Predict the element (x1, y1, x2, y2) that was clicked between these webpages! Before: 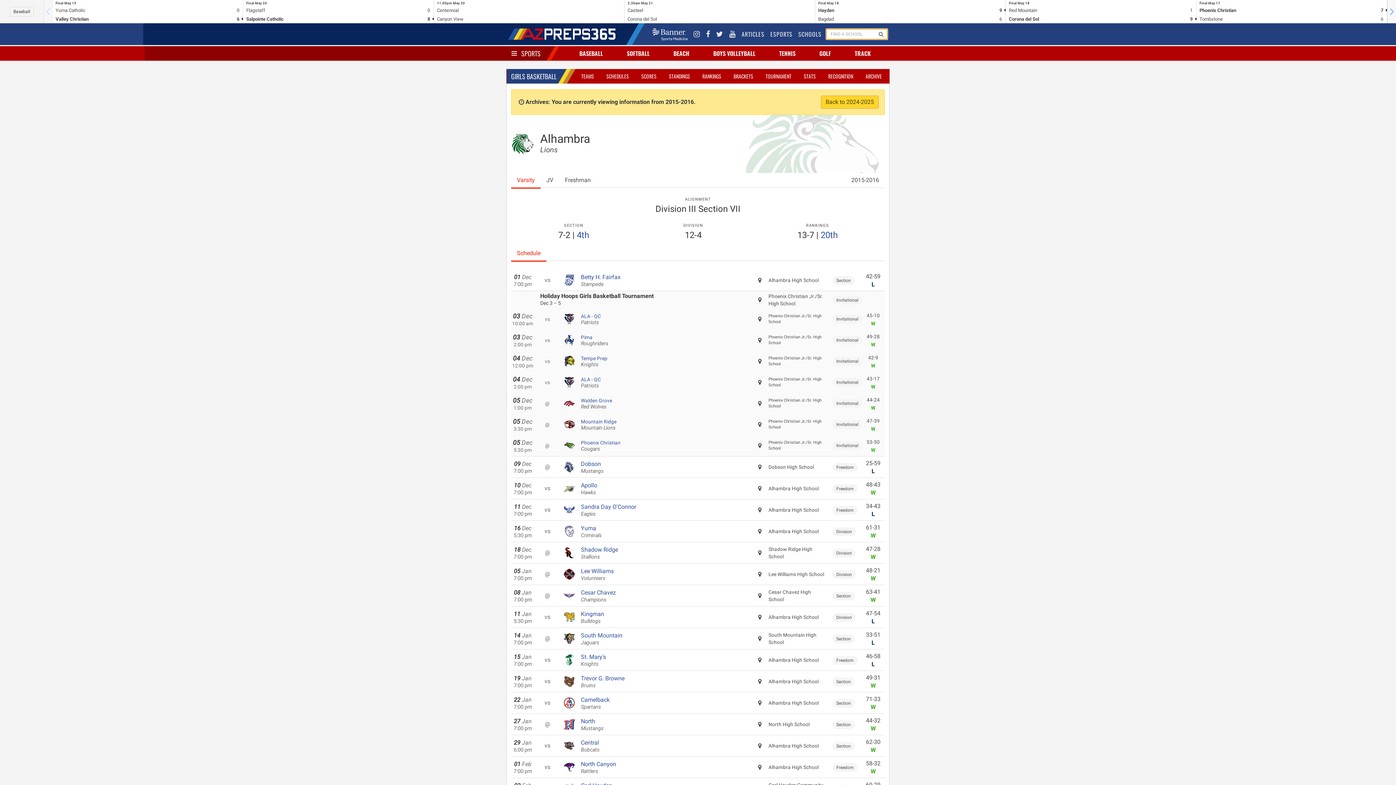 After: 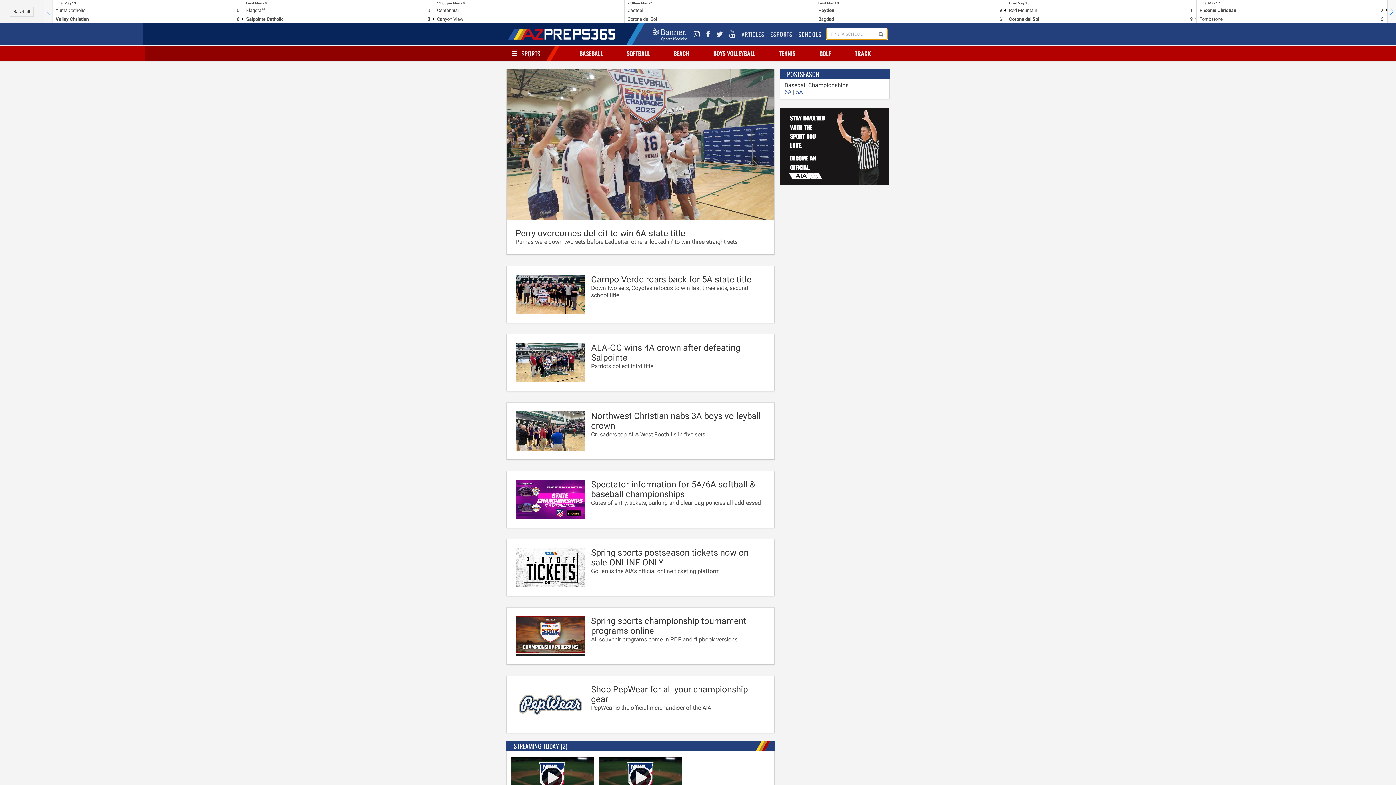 Action: bbox: (506, 23, 631, 45)